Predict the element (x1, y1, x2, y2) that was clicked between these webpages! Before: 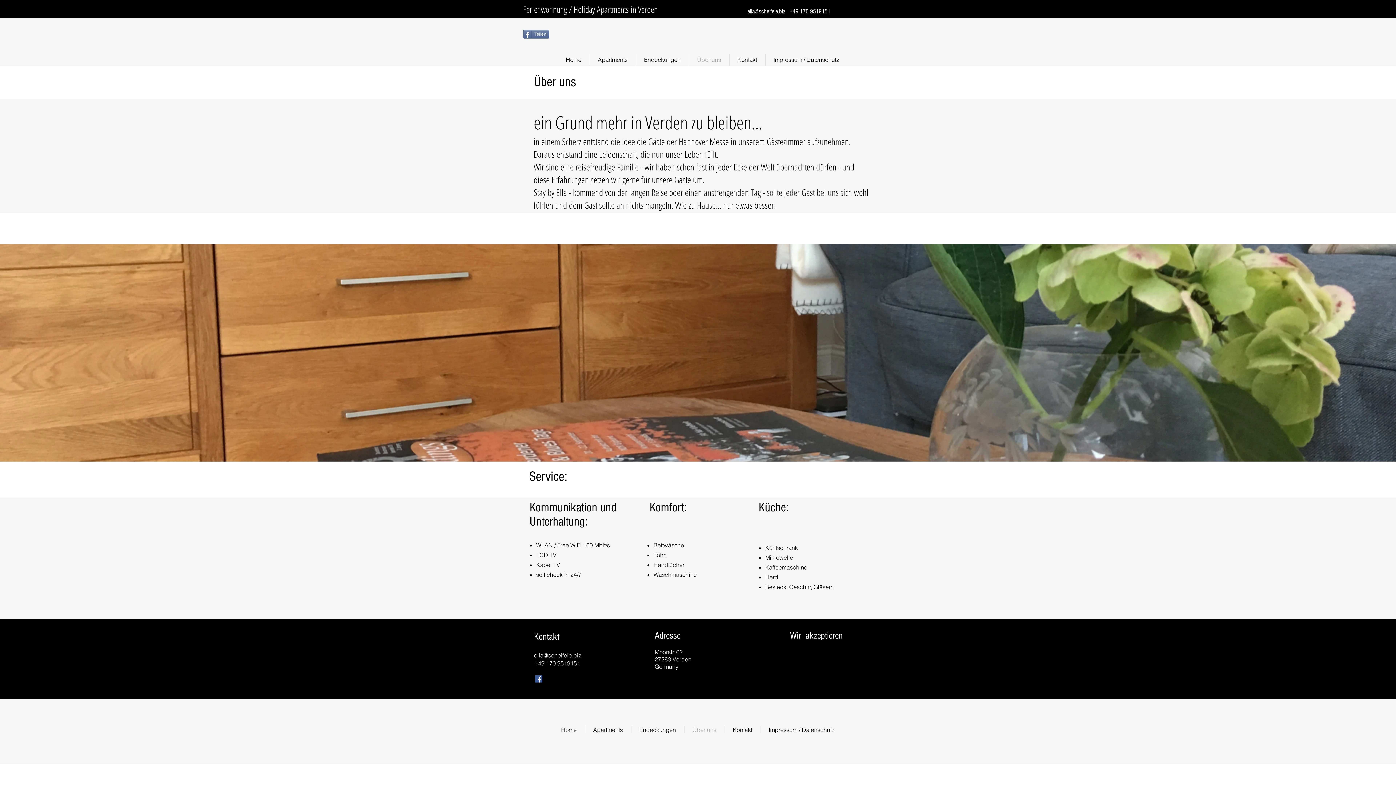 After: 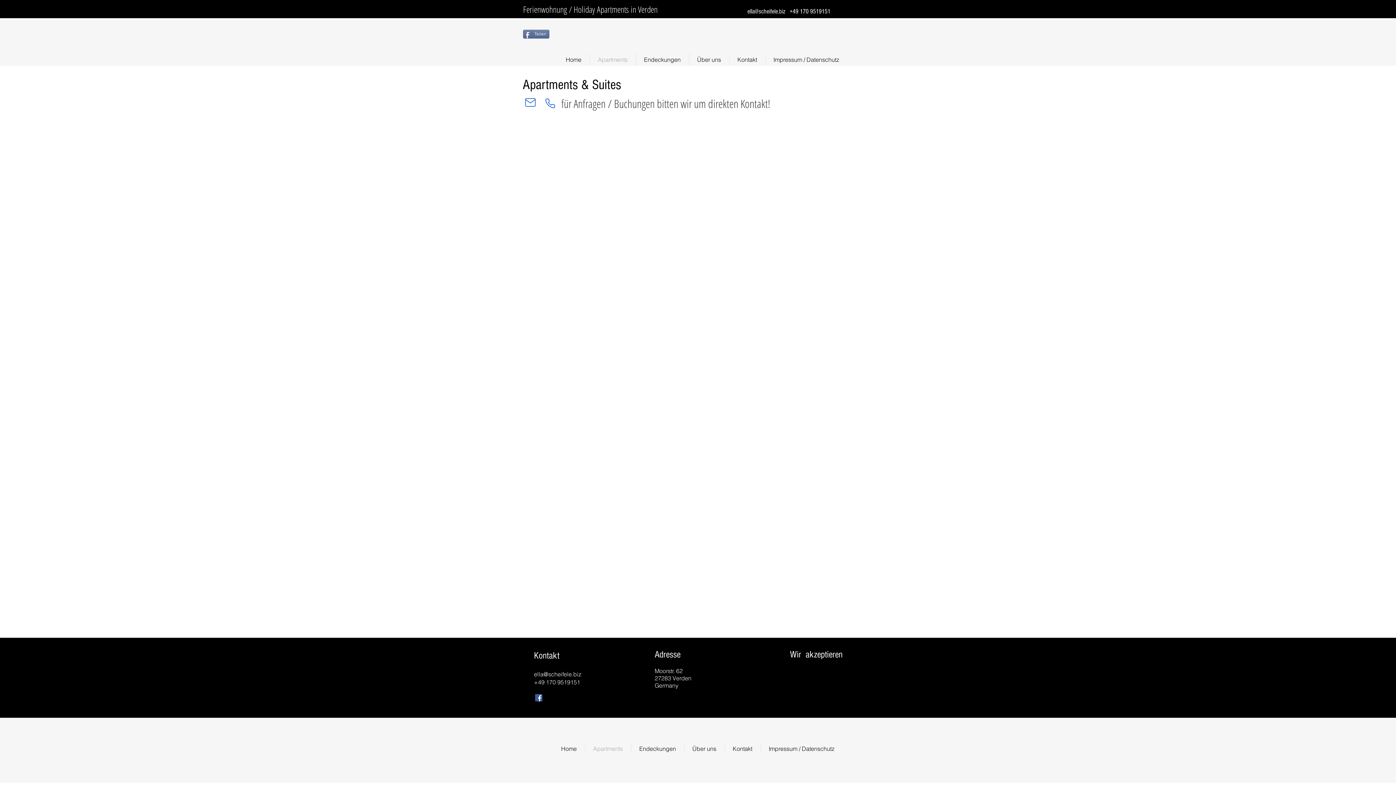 Action: label: Apartments bbox: (590, 53, 635, 65)